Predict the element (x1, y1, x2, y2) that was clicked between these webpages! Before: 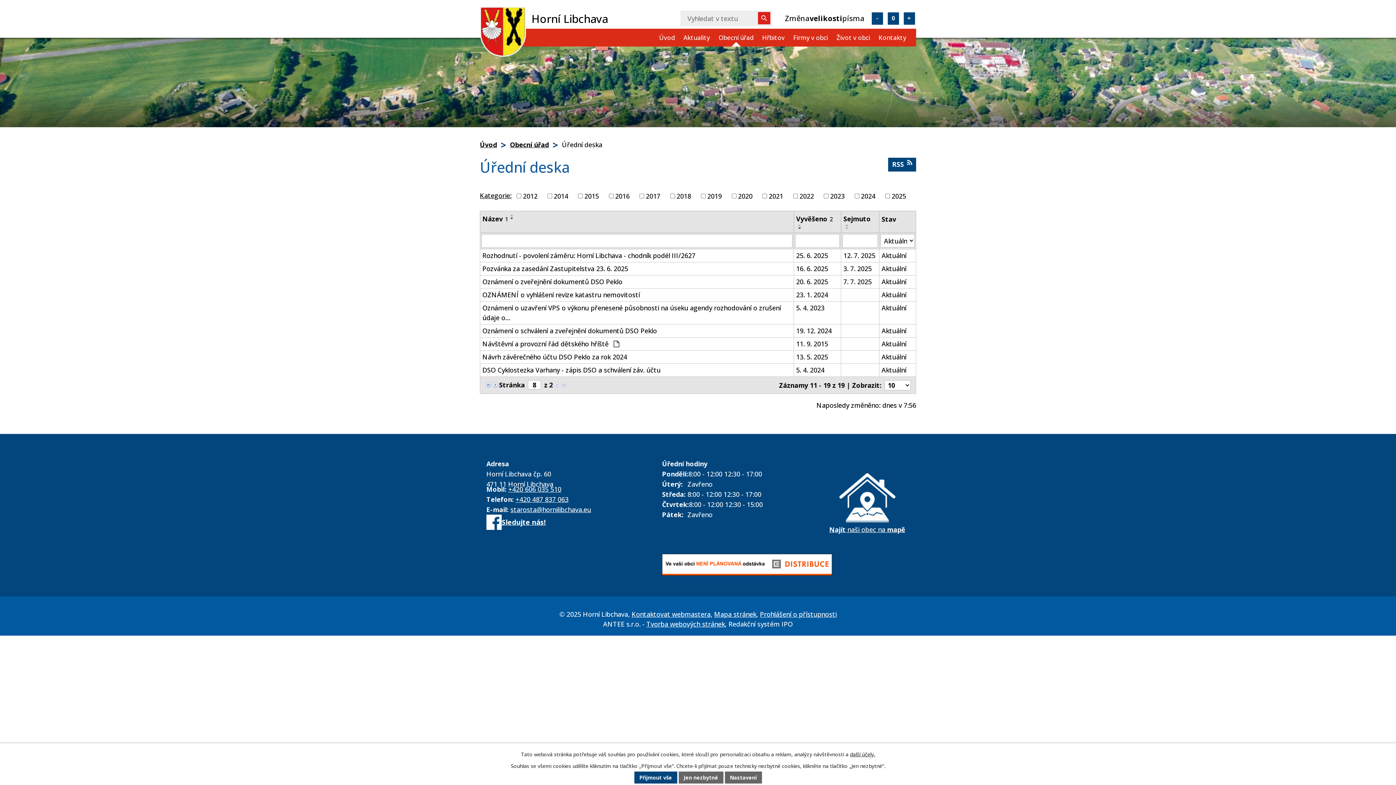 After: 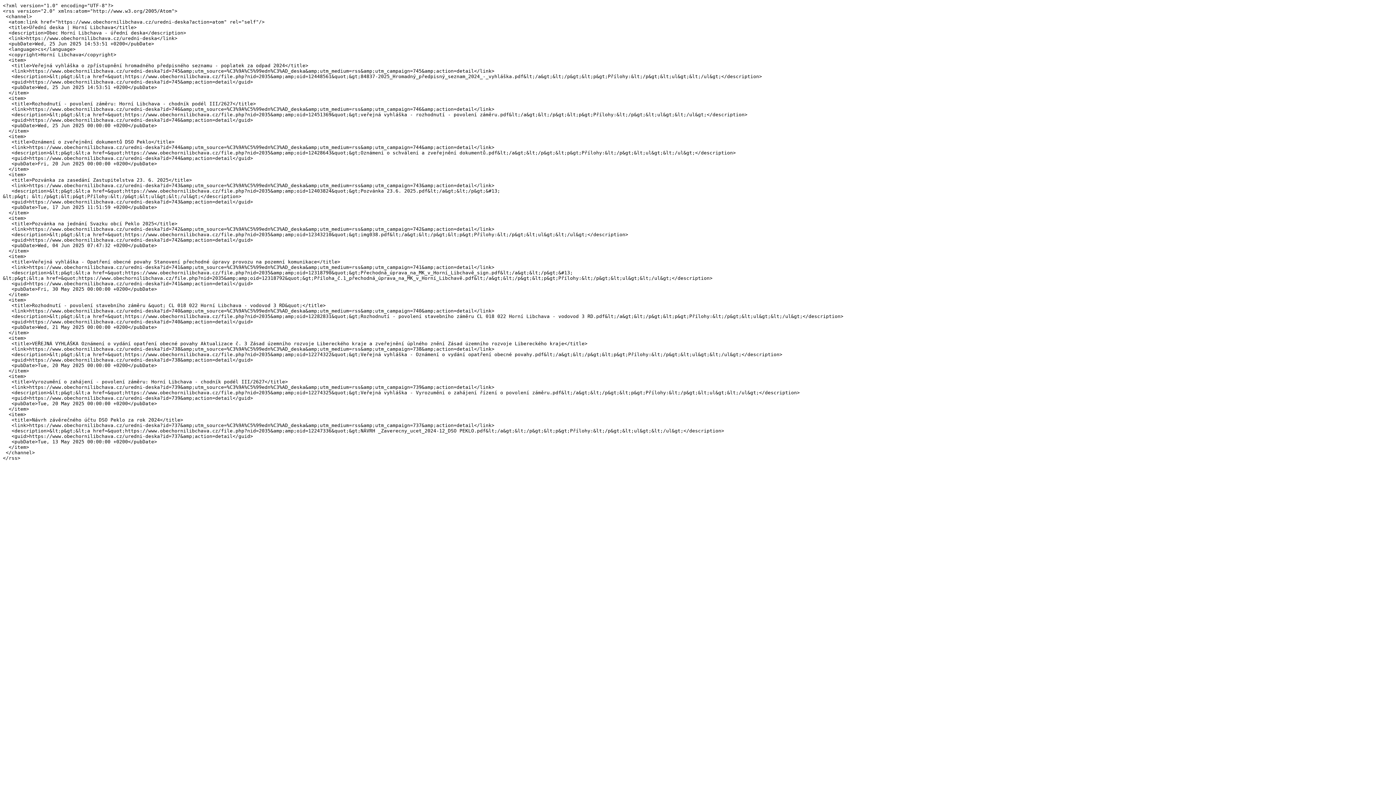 Action: bbox: (888, 157, 916, 171) label: RSS